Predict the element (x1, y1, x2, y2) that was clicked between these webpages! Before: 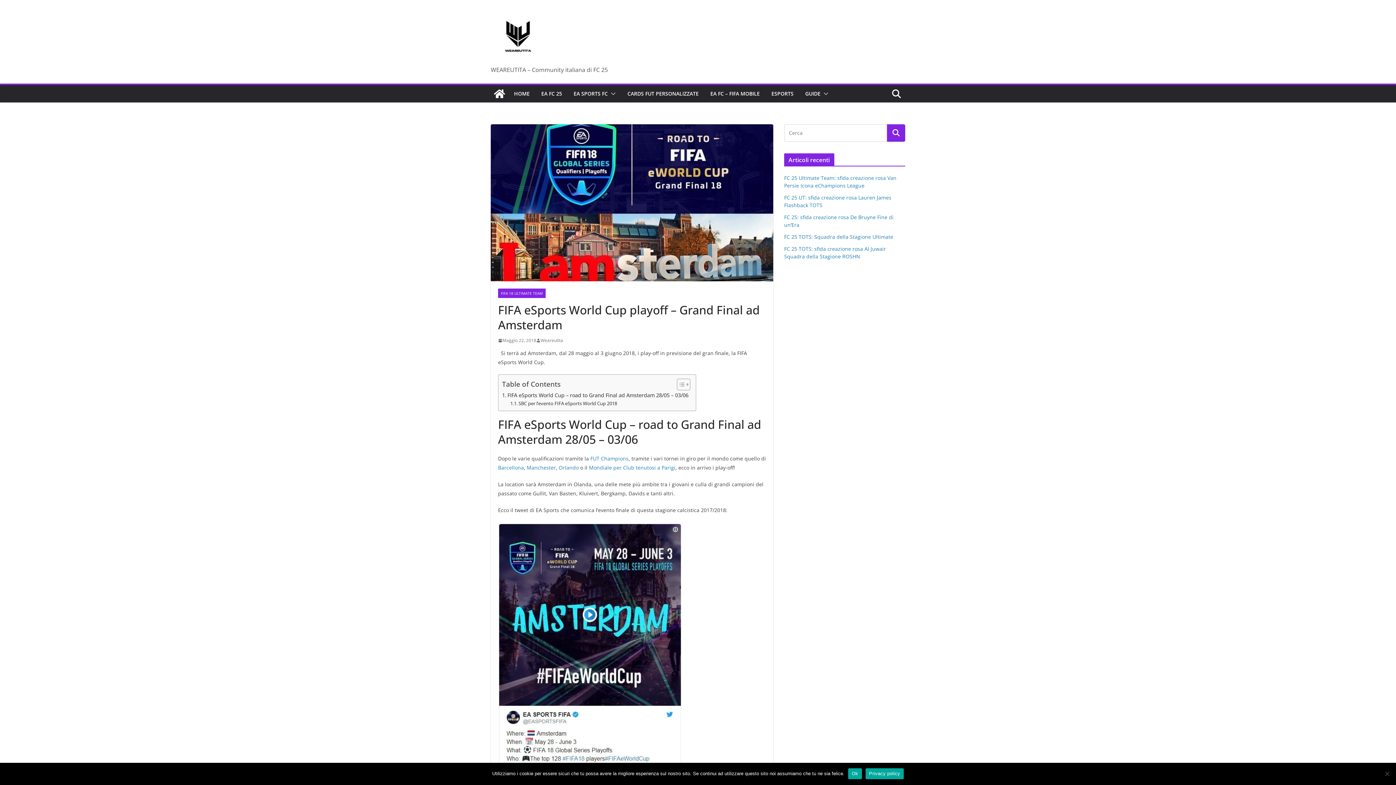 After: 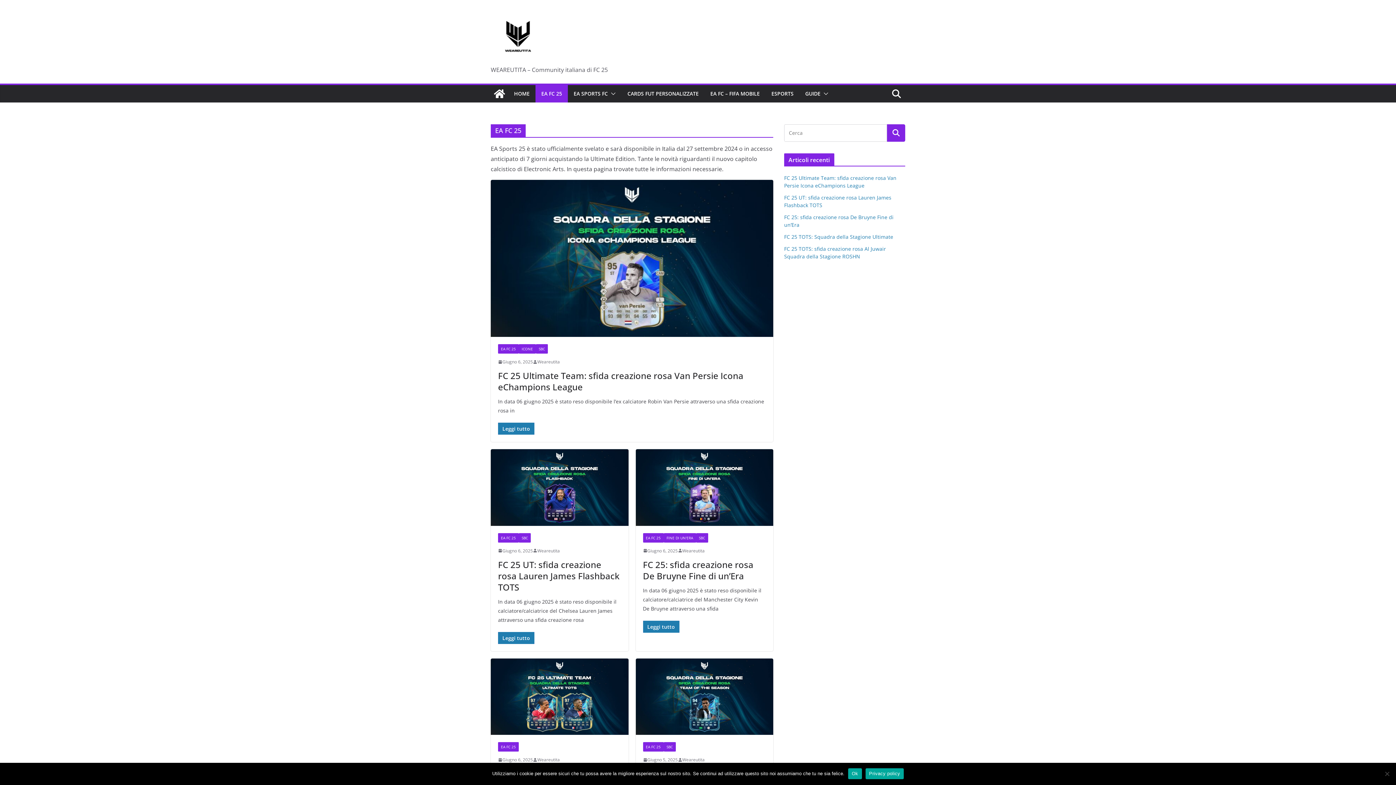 Action: bbox: (541, 88, 562, 98) label: EA FC 25